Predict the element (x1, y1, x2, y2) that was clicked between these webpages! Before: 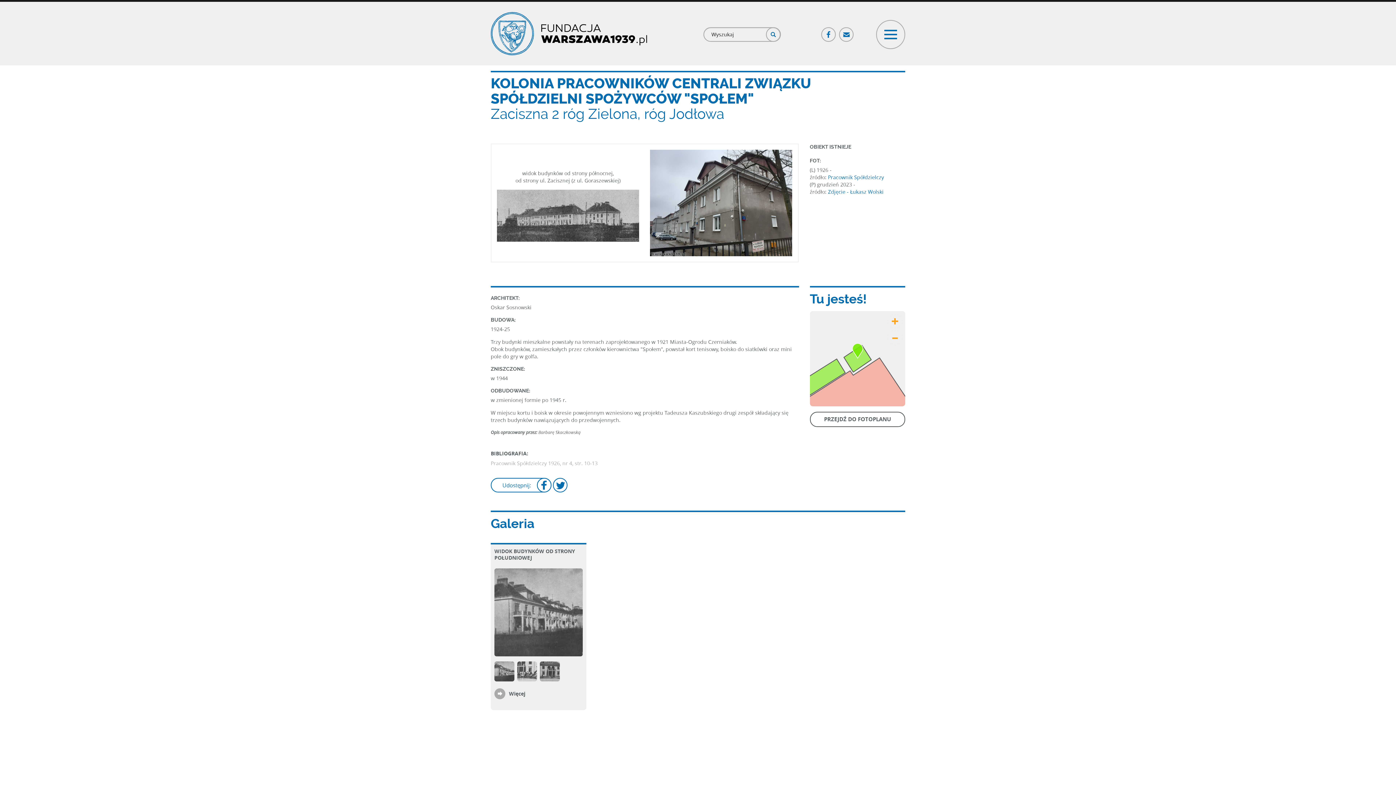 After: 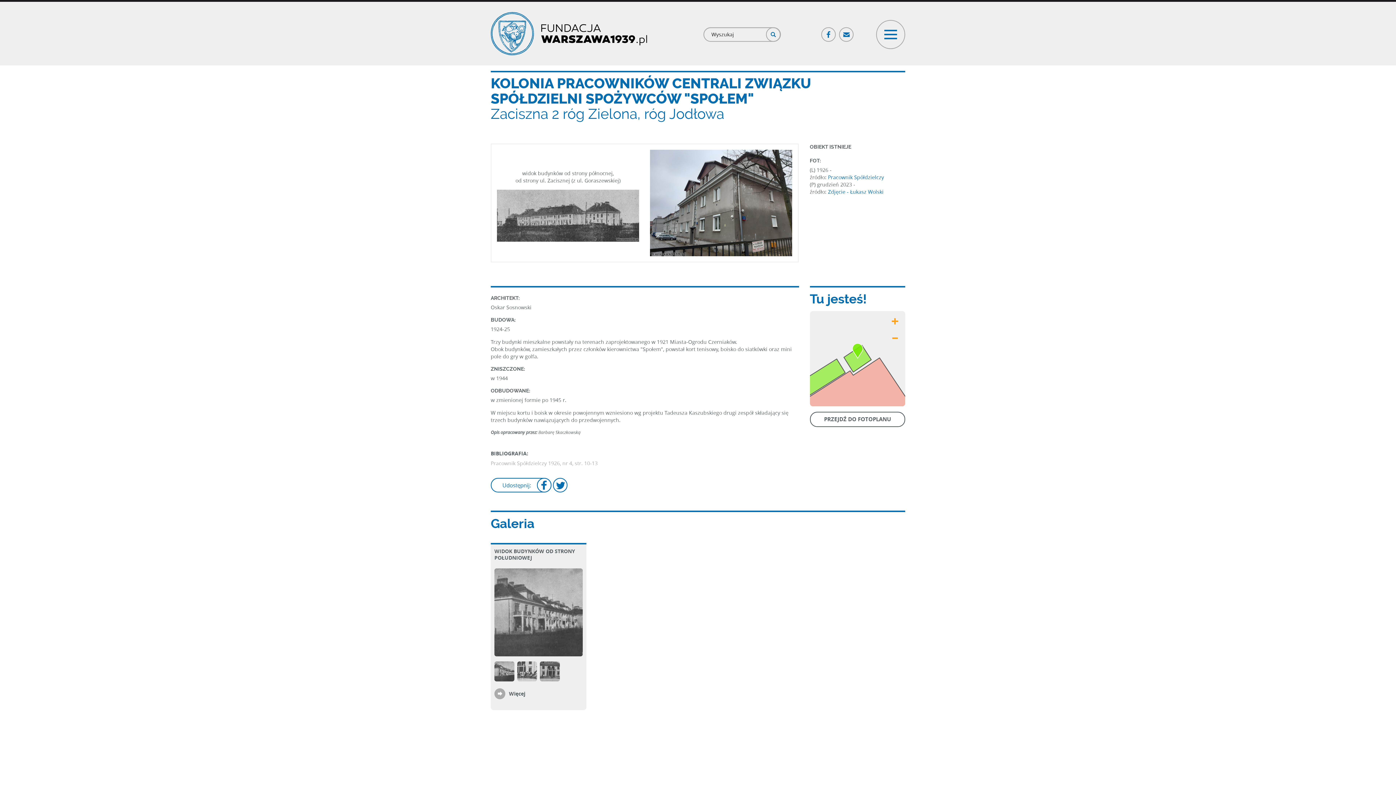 Action: bbox: (553, 478, 567, 494)